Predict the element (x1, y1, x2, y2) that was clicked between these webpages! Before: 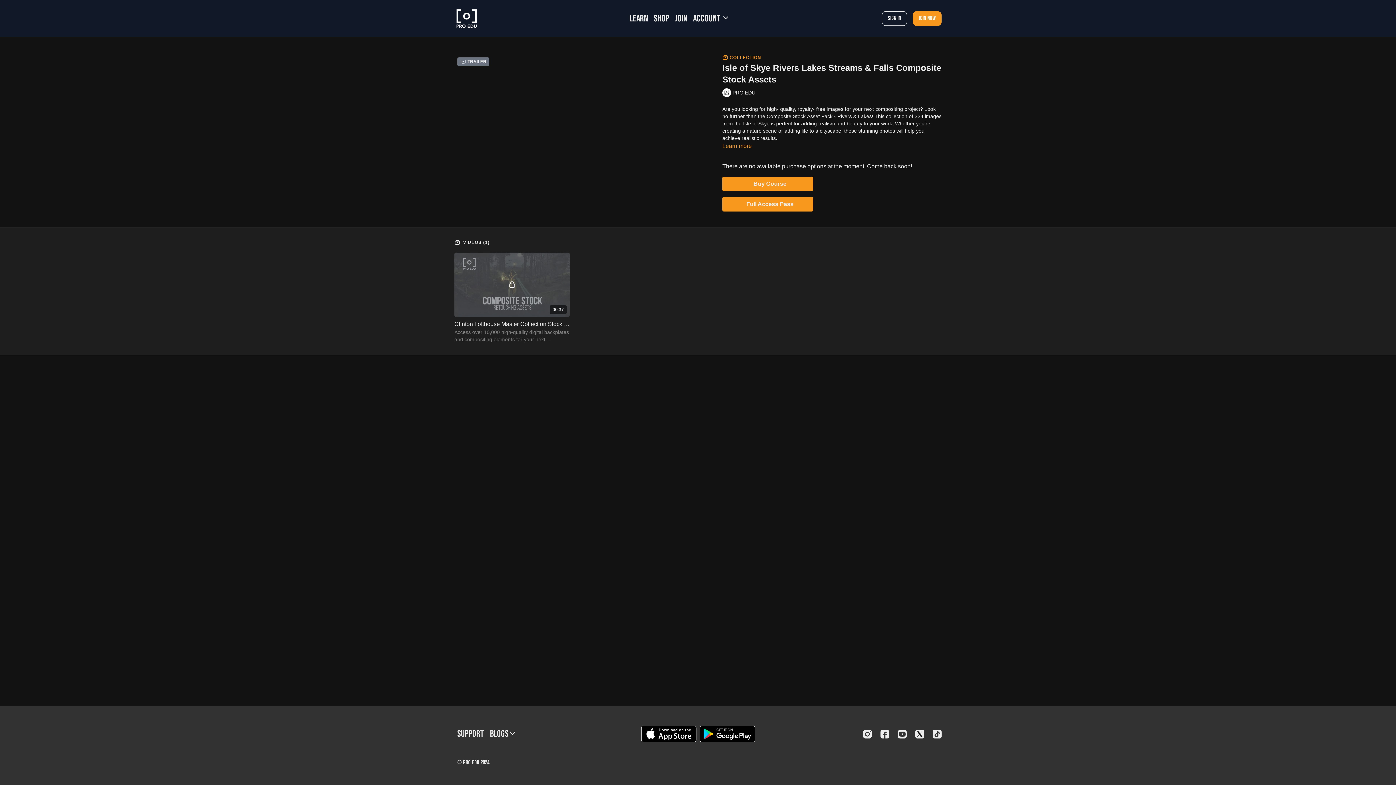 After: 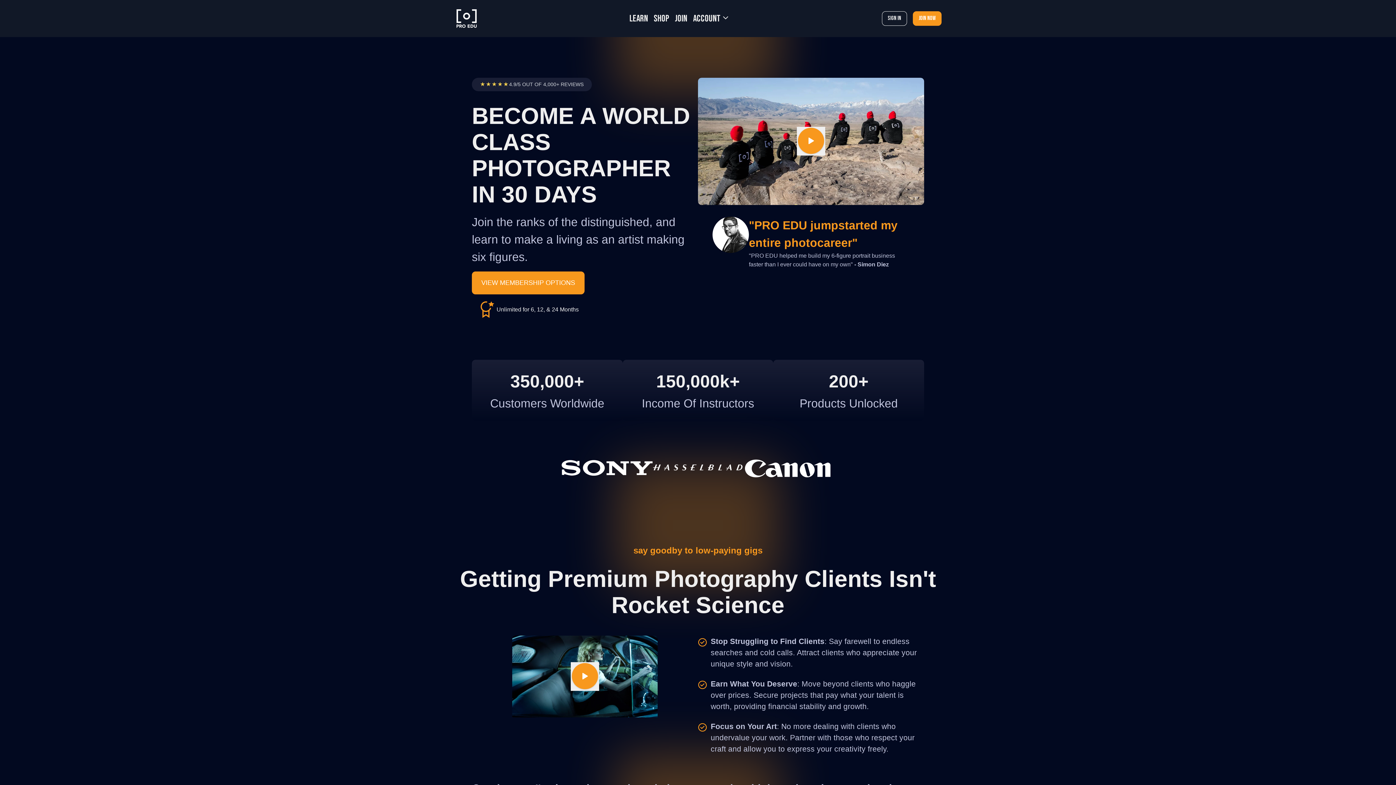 Action: bbox: (913, 11, 941, 25) label: Join now